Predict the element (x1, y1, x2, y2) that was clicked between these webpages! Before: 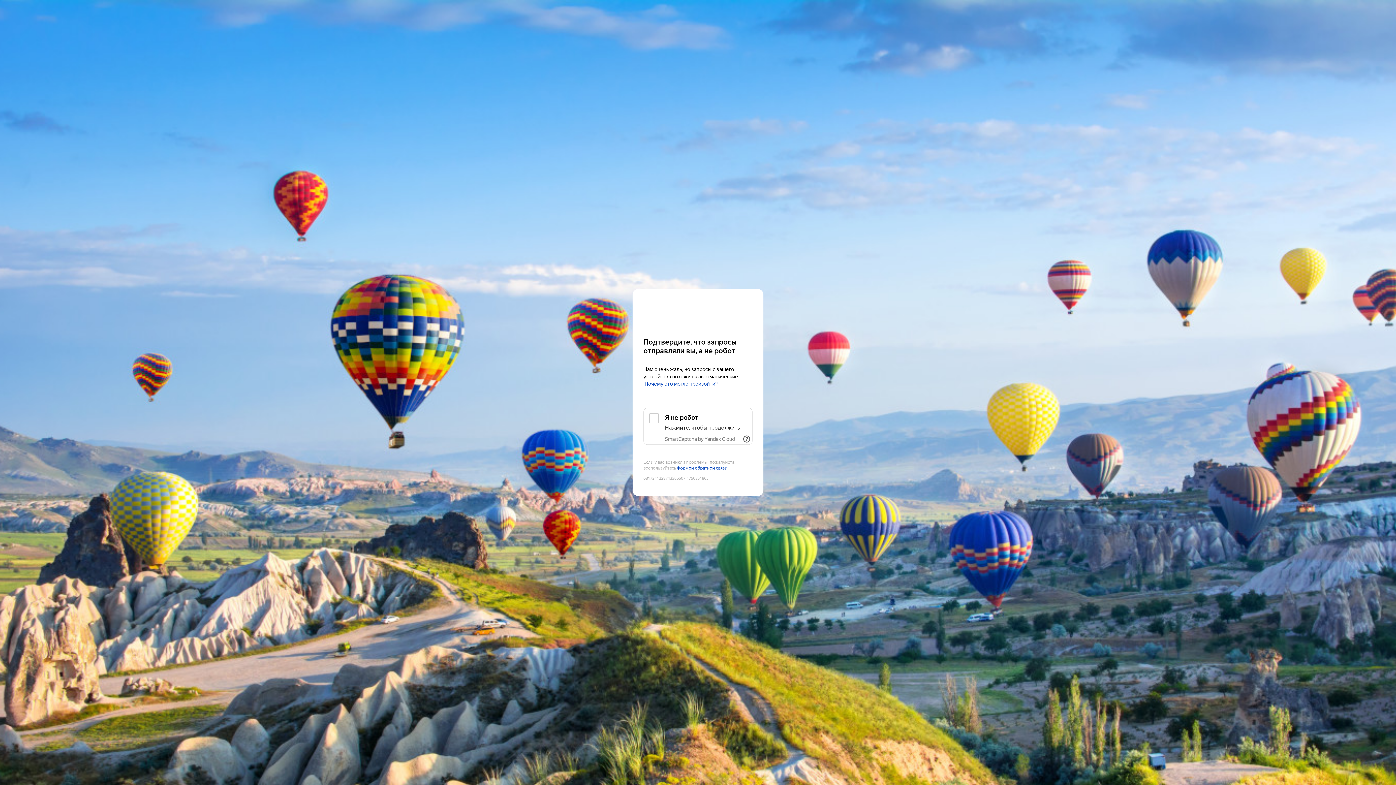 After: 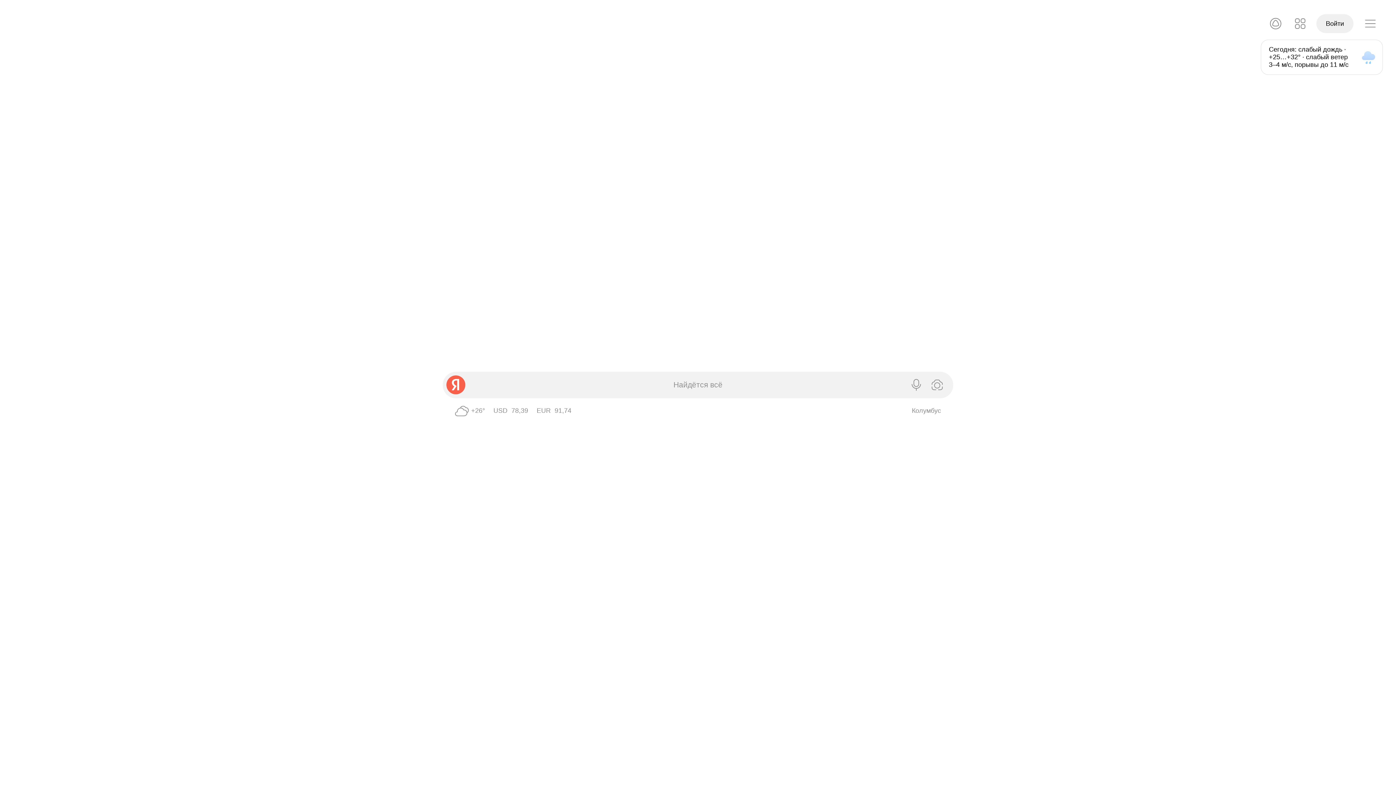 Action: label: Yandex bbox: (643, 303, 752, 316)